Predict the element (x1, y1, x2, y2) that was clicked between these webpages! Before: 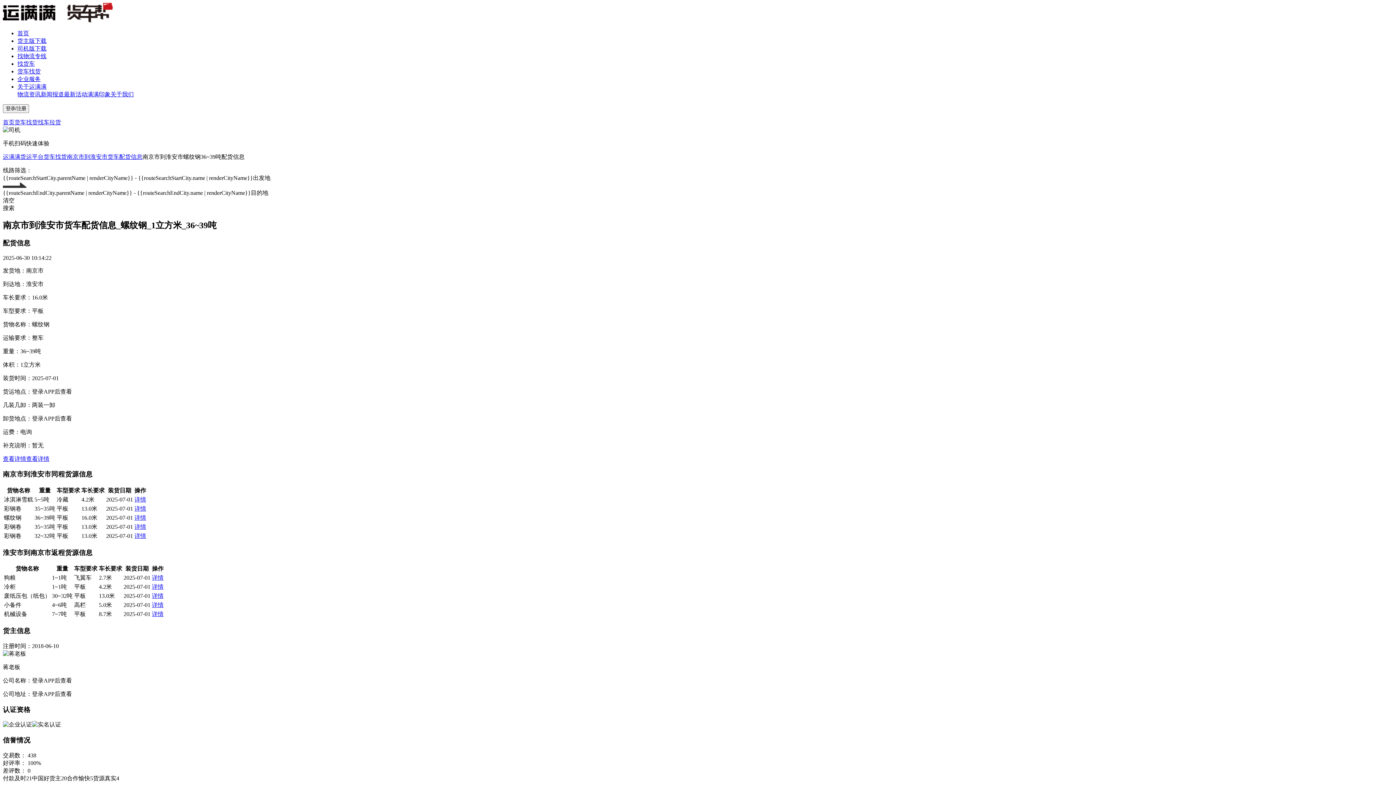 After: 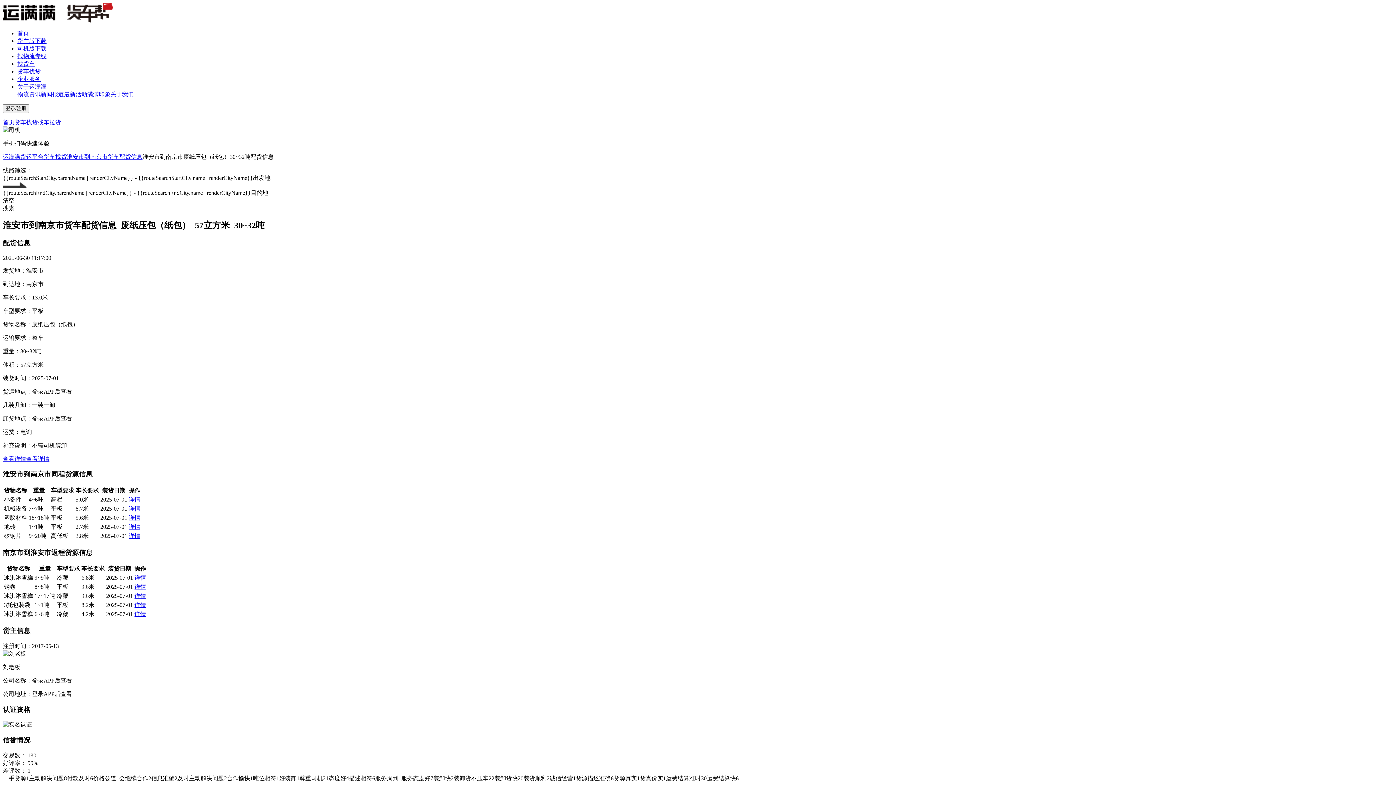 Action: bbox: (152, 593, 163, 599) label: 详情